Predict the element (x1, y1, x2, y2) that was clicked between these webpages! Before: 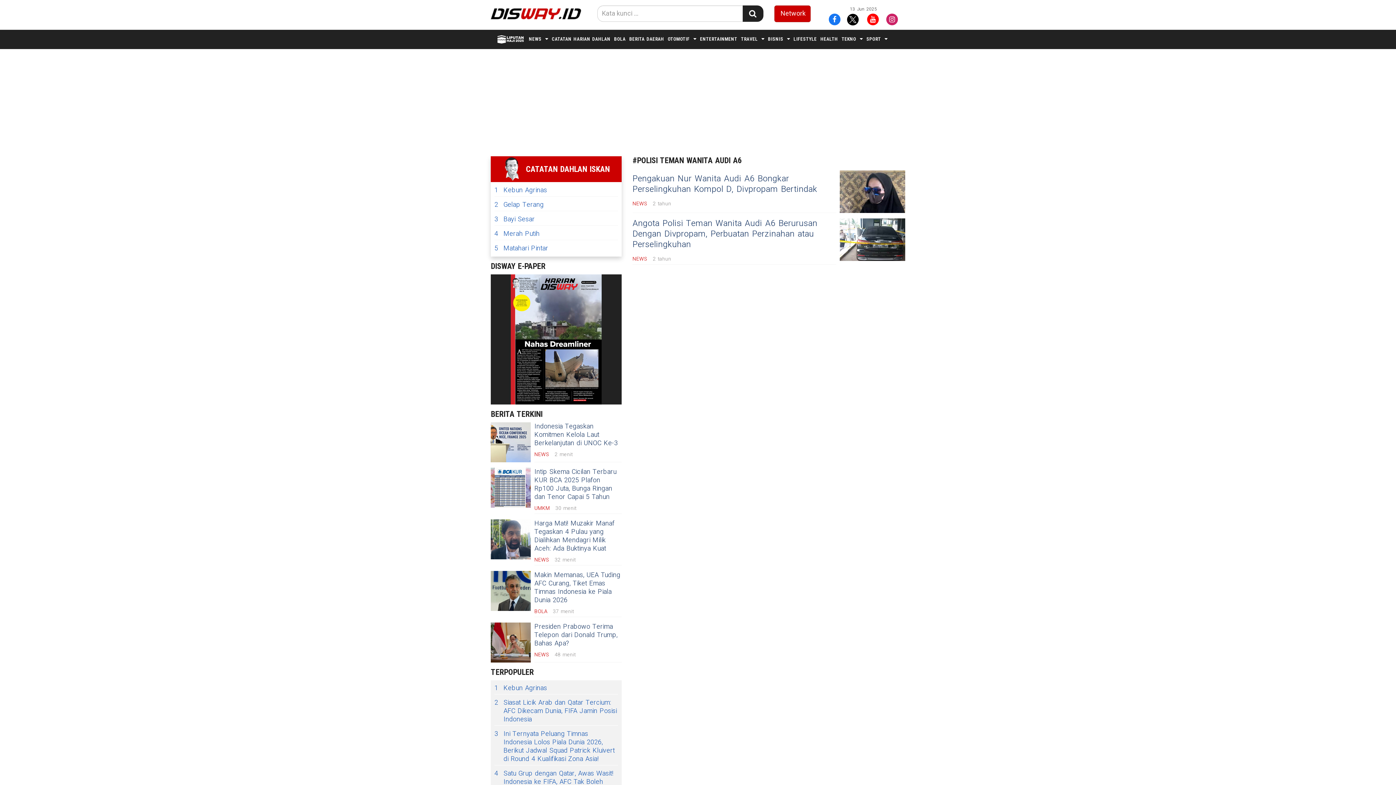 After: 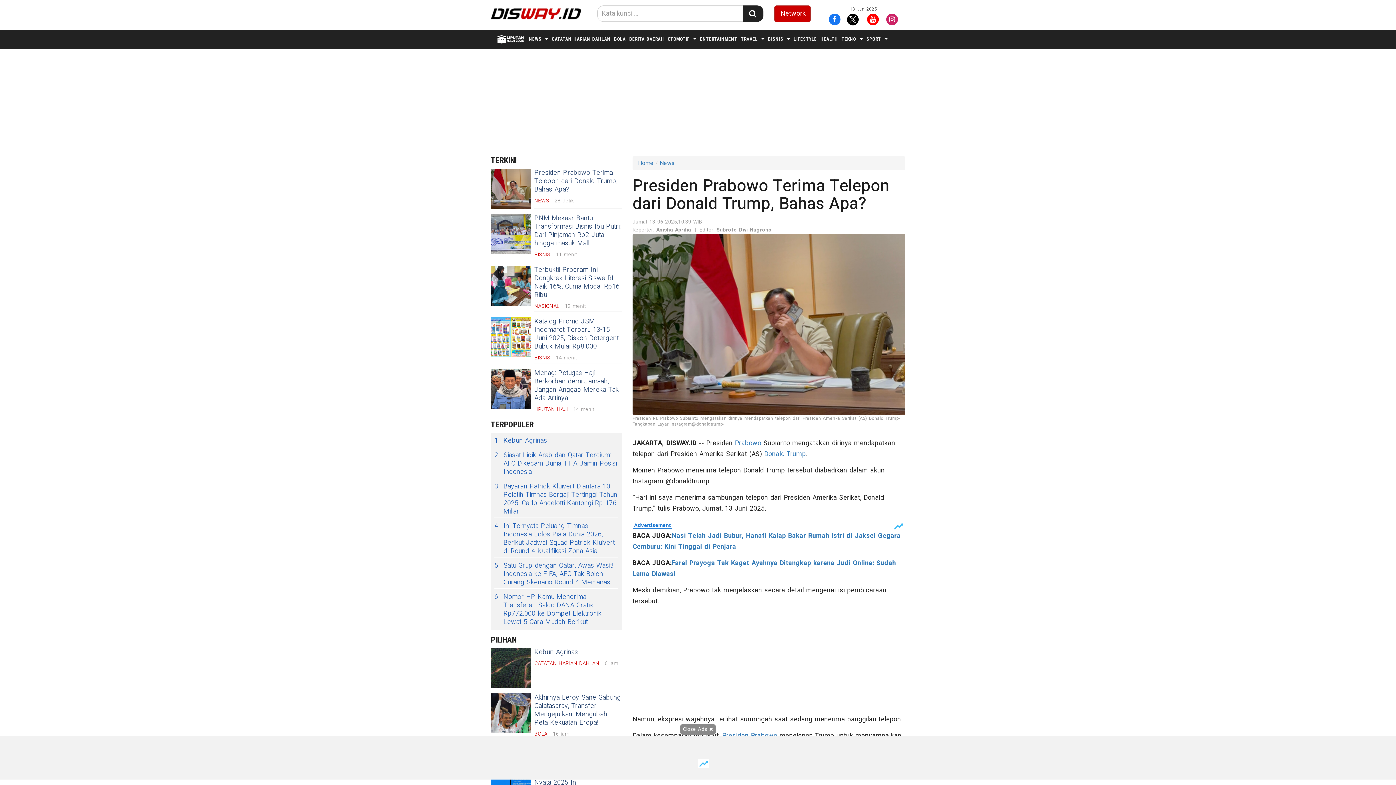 Action: bbox: (534, 622, 617, 648) label: Presiden Prabowo Terima Telepon dari Donald Trump, Bahas Apa?